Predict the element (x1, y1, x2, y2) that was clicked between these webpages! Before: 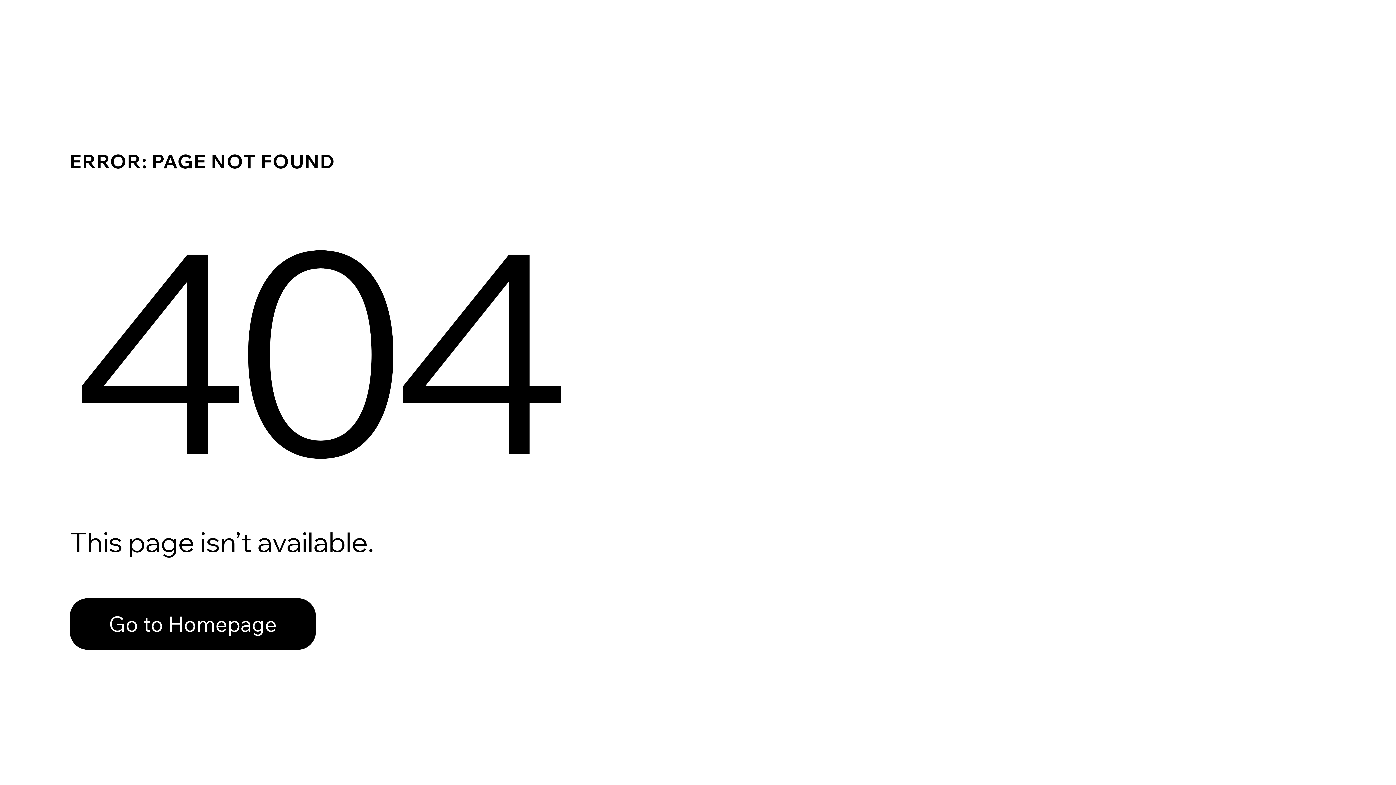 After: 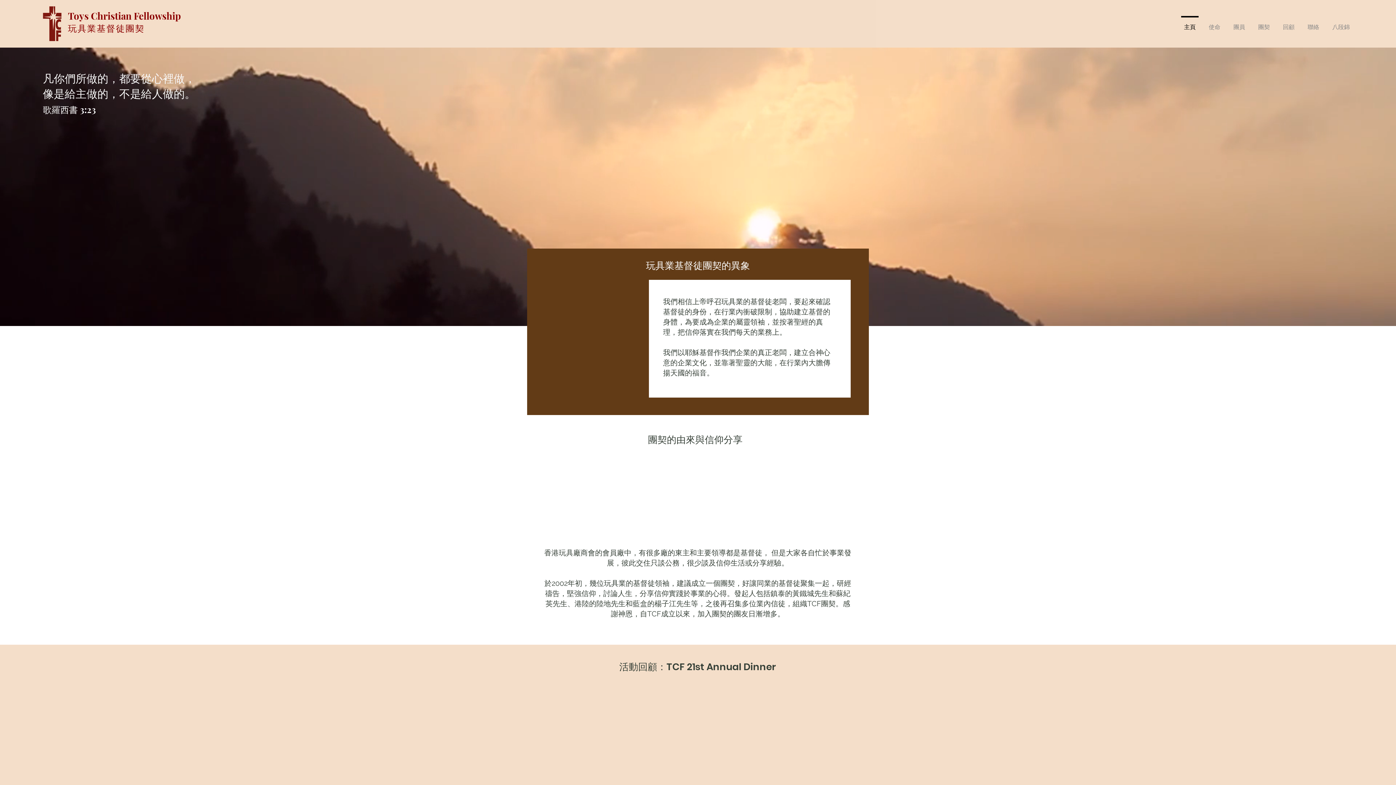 Action: bbox: (69, 598, 316, 650) label: Go to Homepage